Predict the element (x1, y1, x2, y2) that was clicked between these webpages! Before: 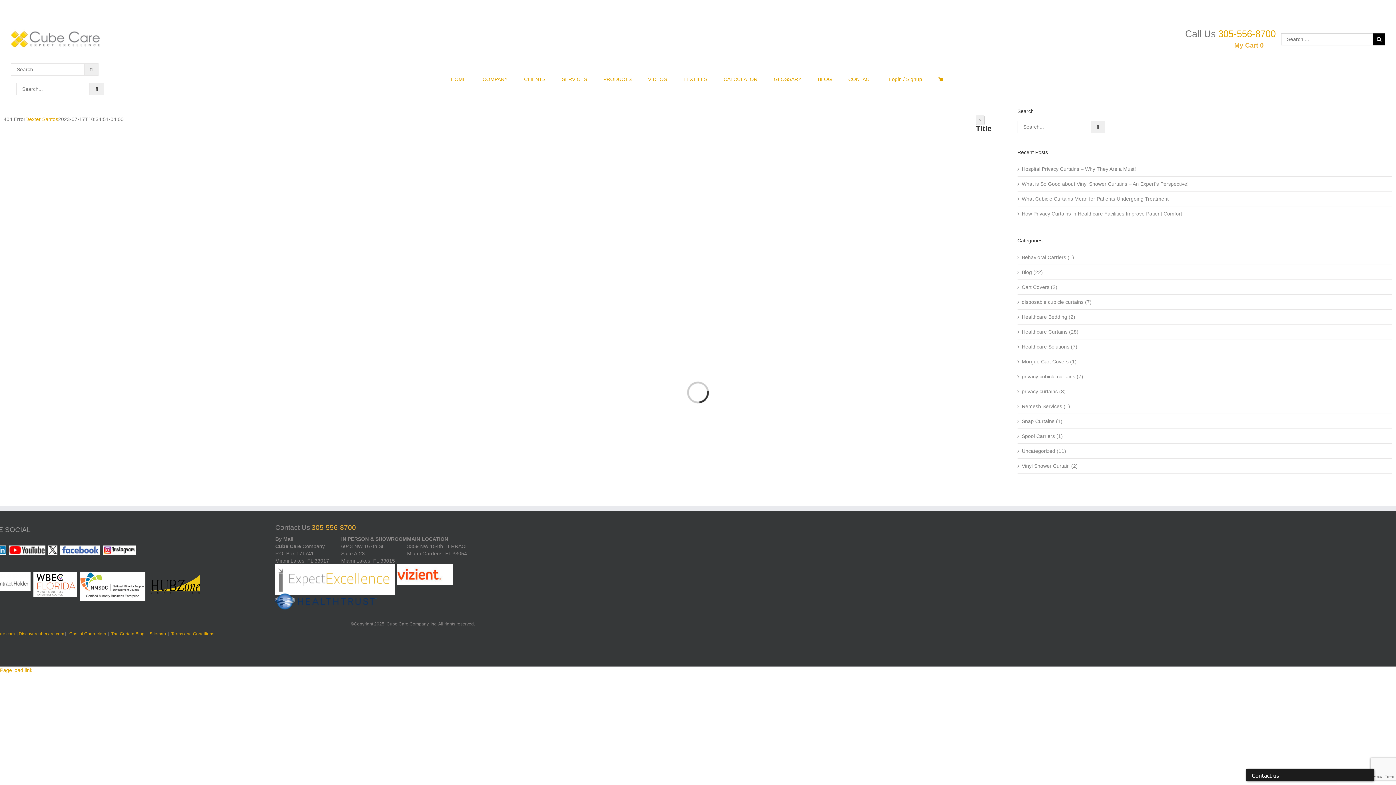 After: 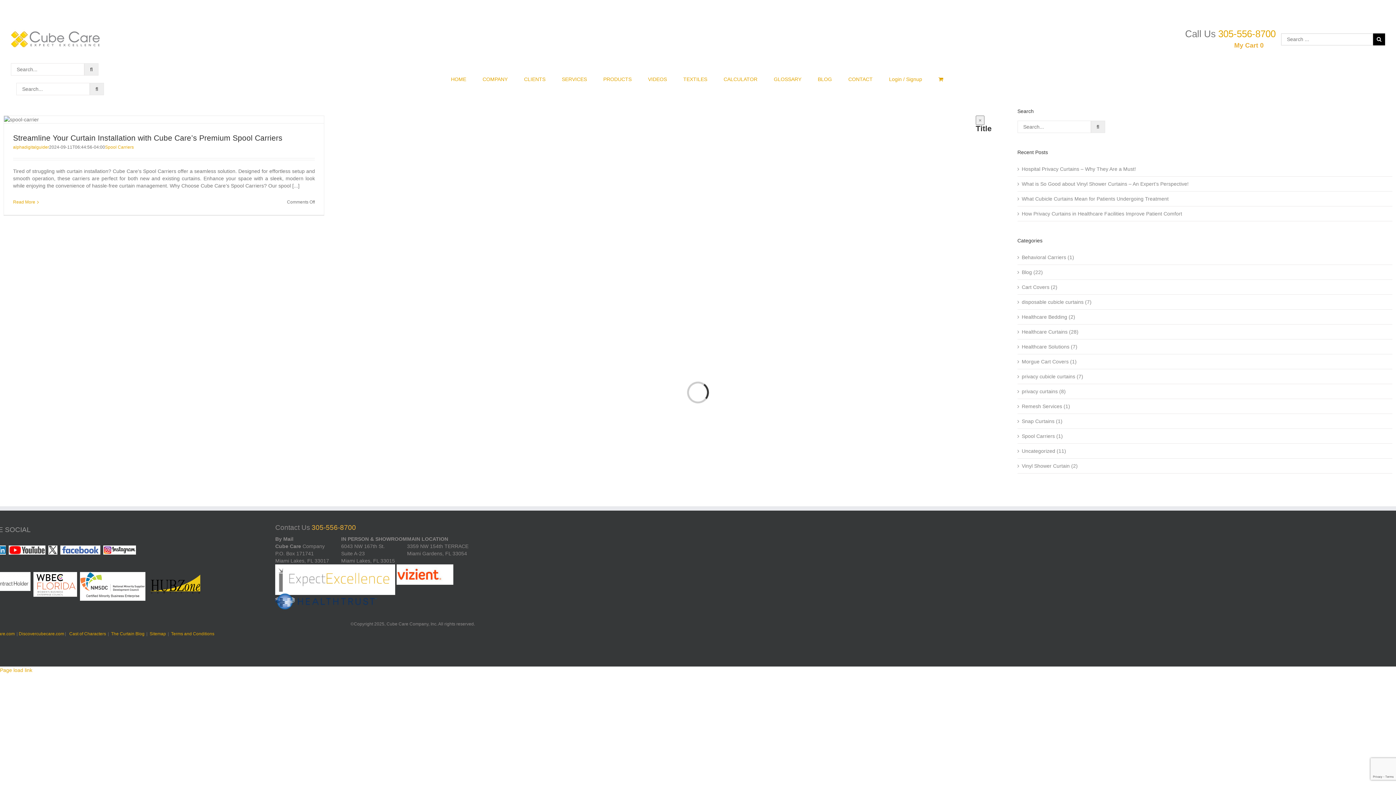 Action: bbox: (1022, 432, 1389, 440) label: Spool Carriers (1)